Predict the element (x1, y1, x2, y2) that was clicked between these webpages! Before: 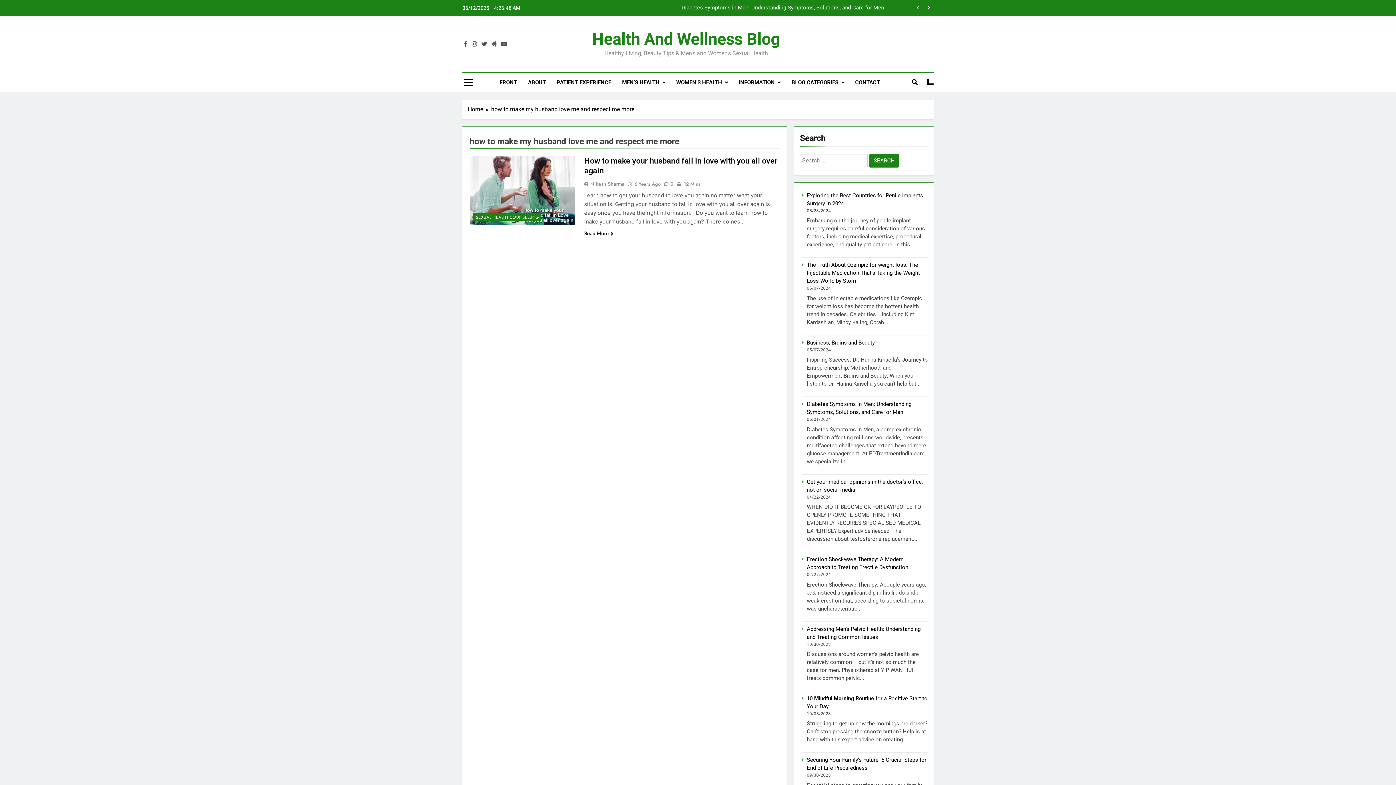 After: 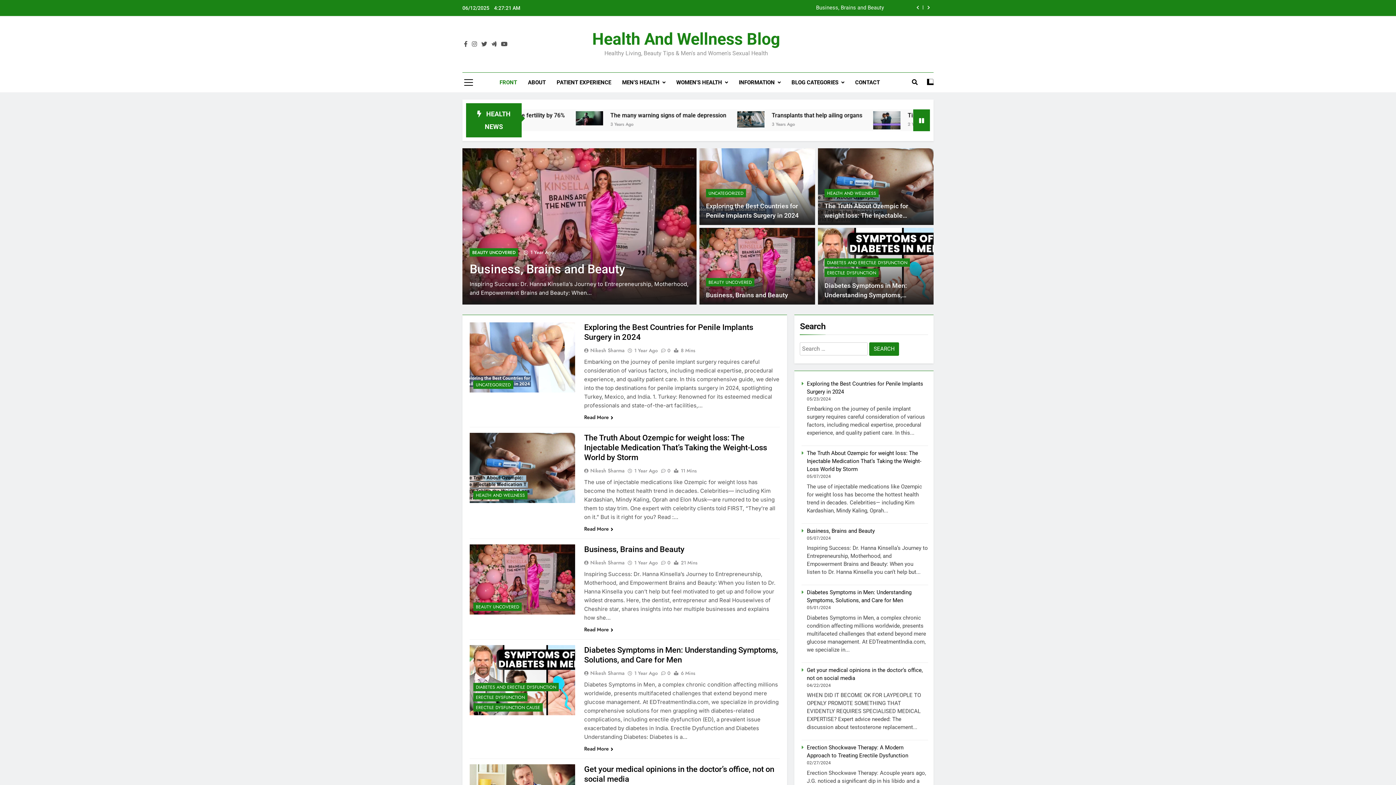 Action: label: Health And Wellness Blog bbox: (592, 29, 780, 48)